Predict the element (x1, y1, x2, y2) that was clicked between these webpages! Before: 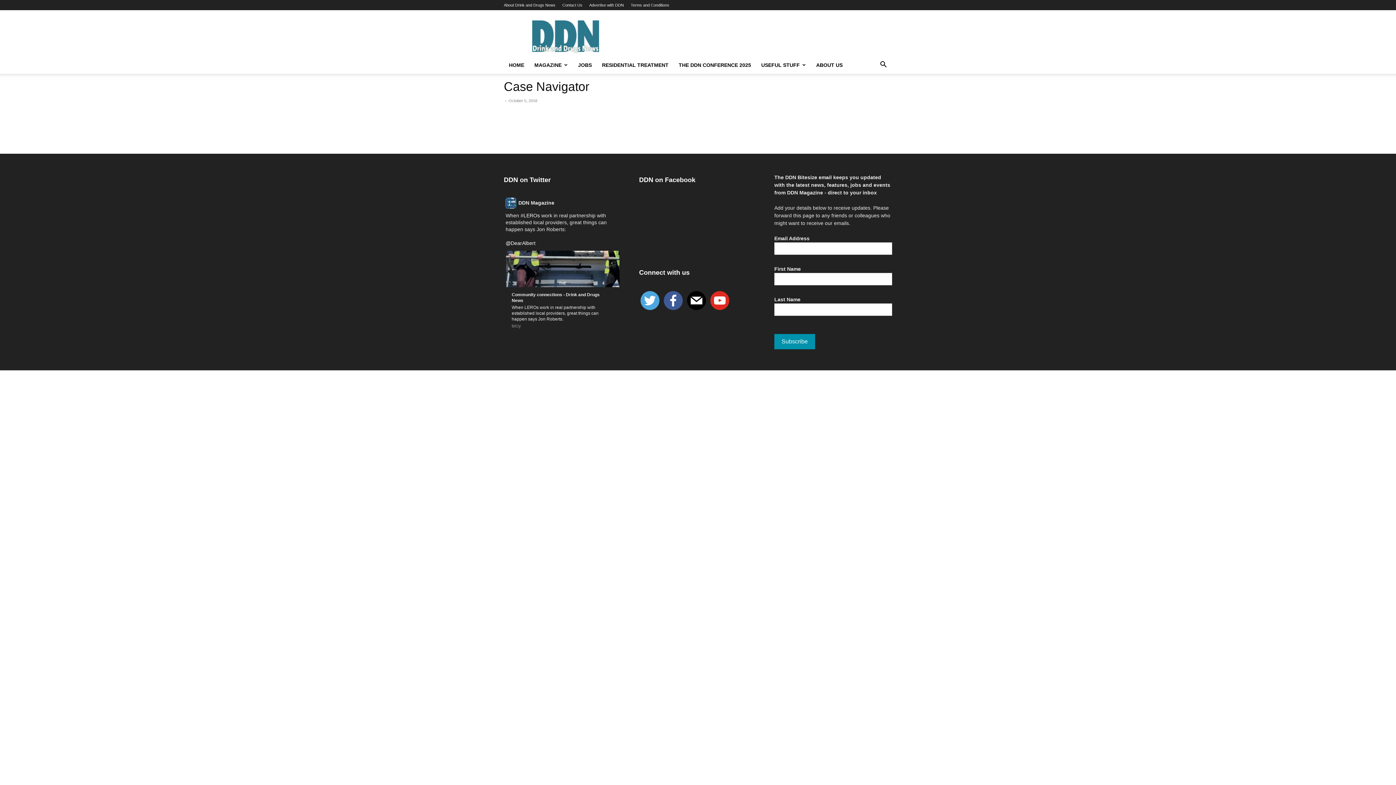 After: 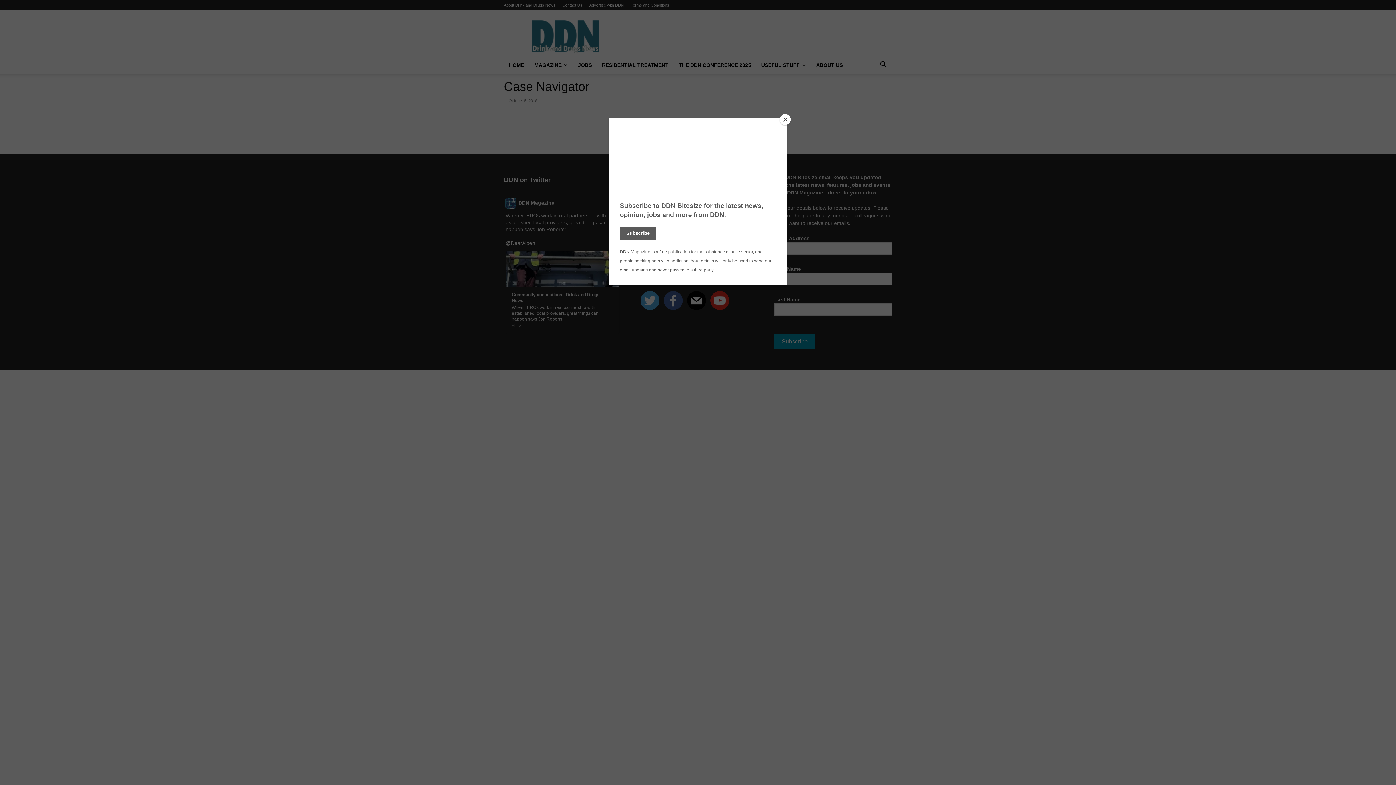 Action: bbox: (687, 300, 706, 305)